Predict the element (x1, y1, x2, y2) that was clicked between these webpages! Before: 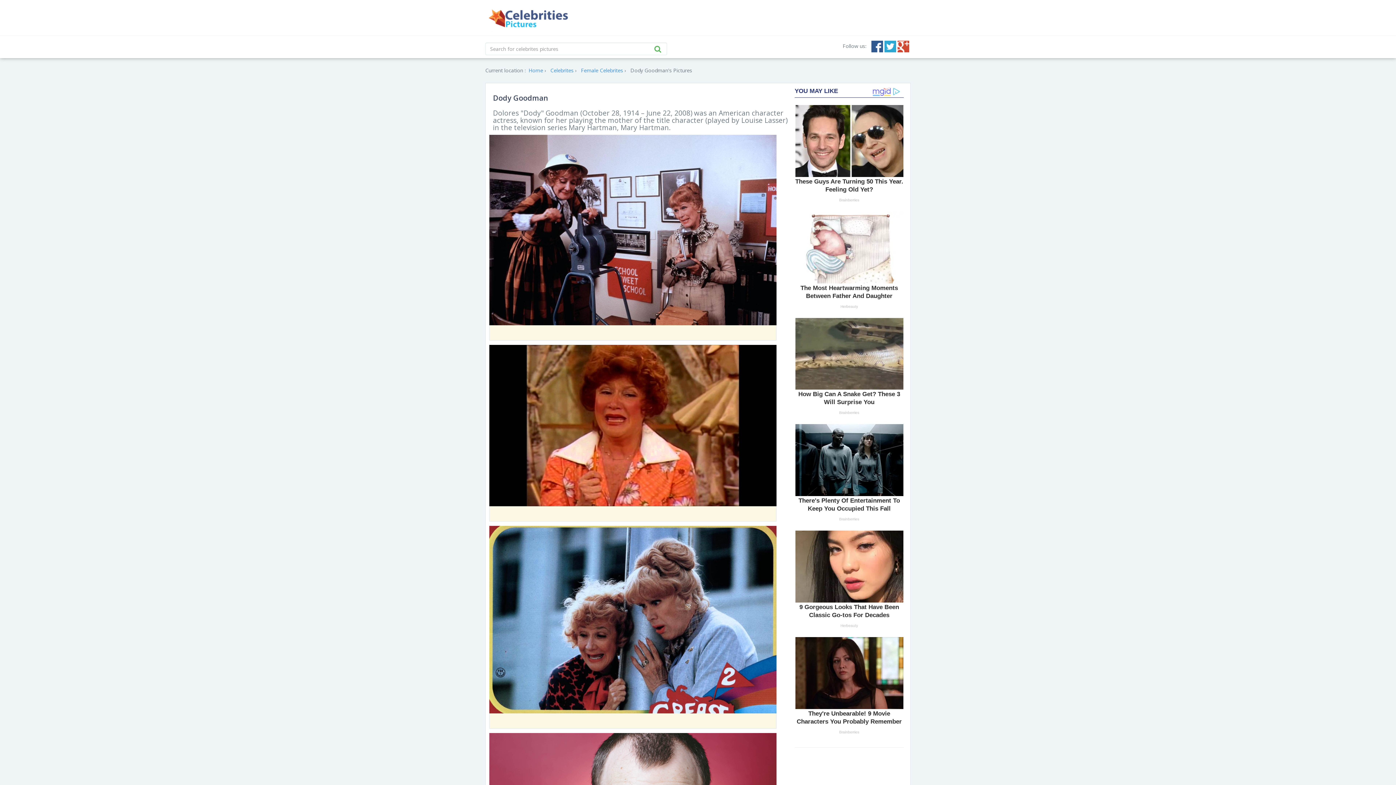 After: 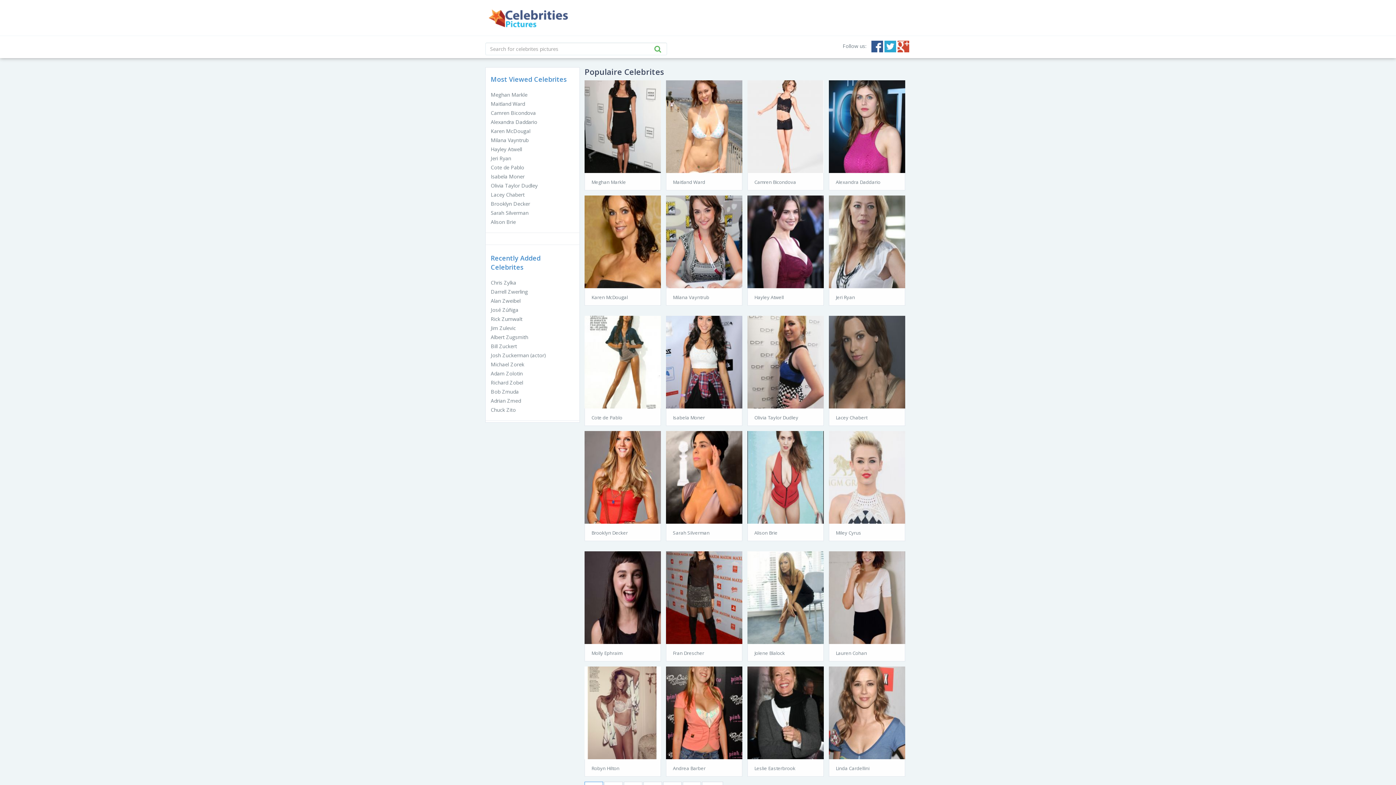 Action: label: Pictures Of celebrites bbox: (485, 7, 572, 30)